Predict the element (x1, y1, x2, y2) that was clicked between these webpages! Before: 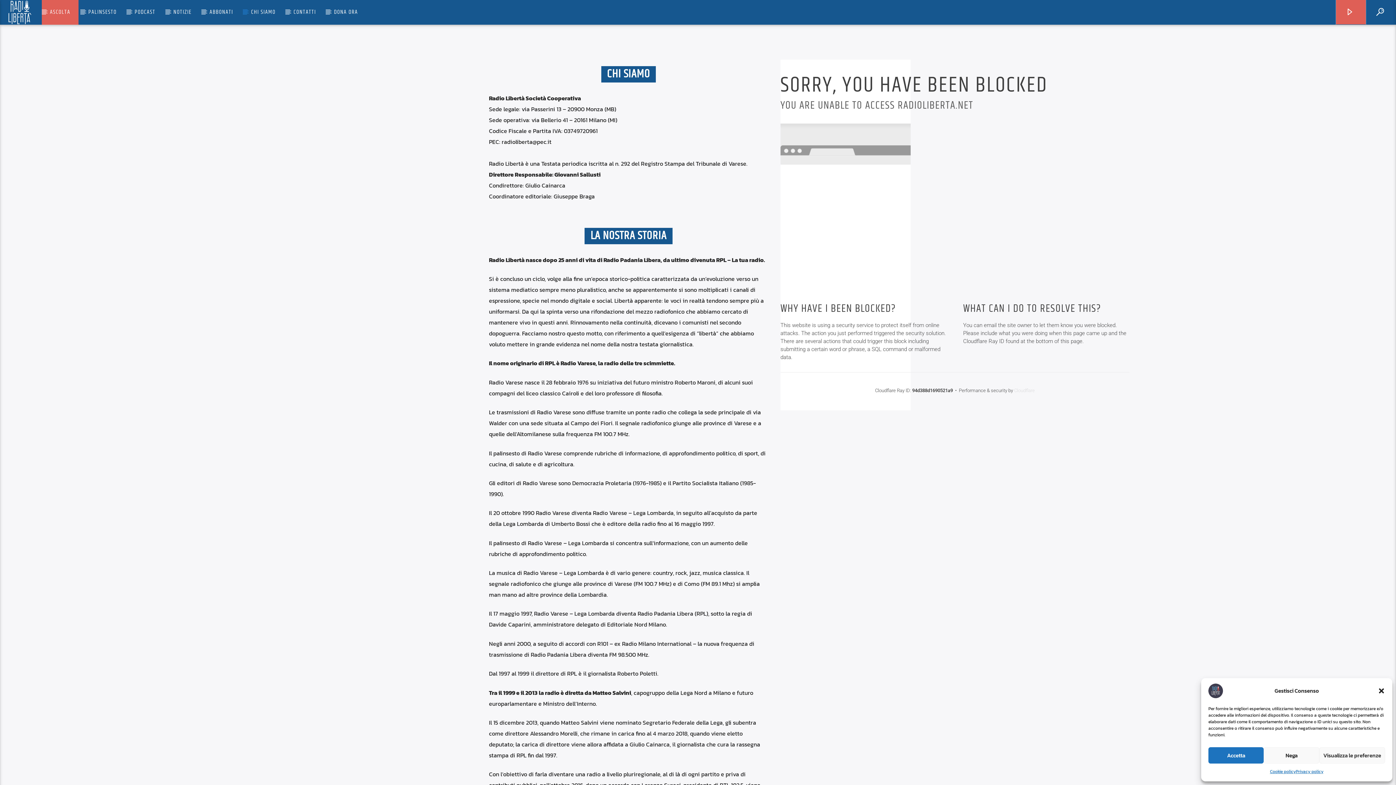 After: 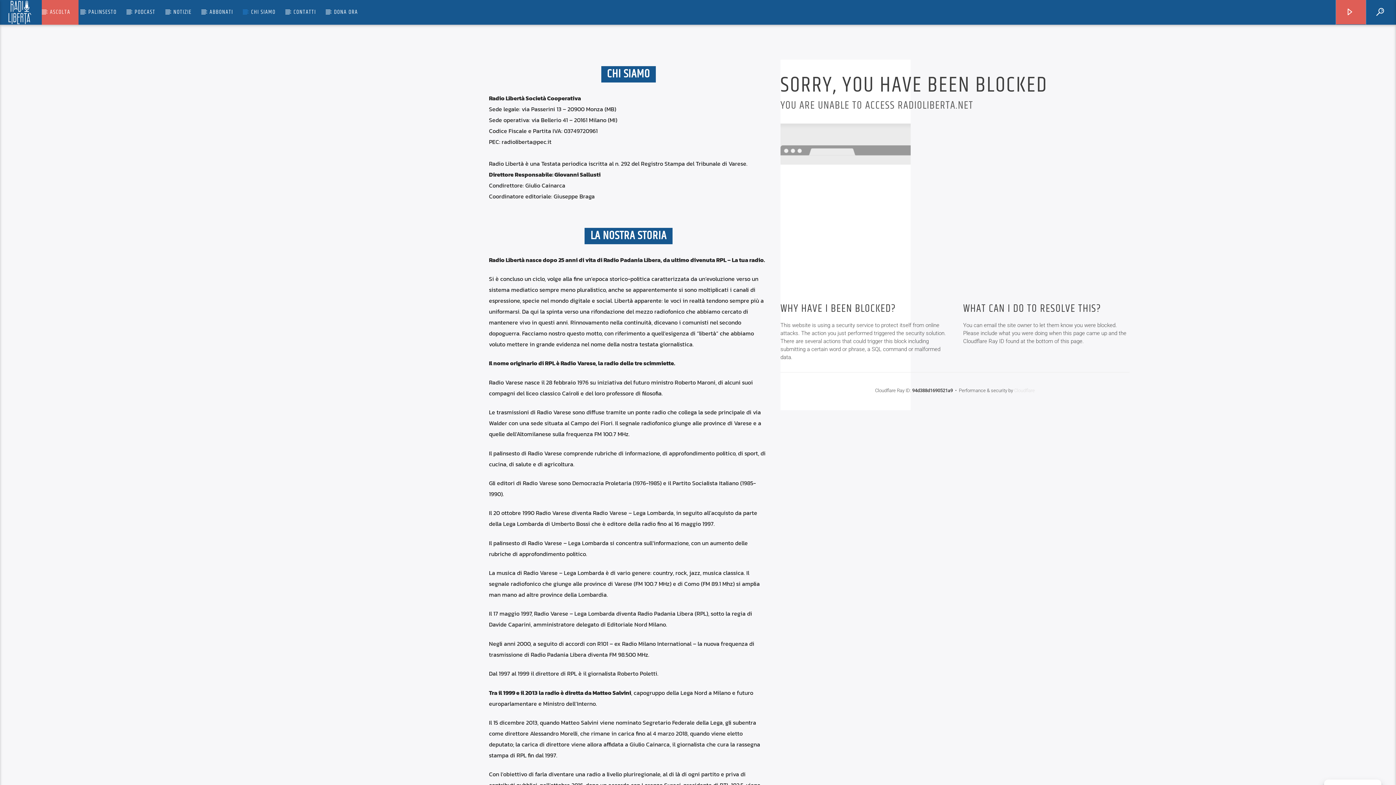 Action: label: Nega bbox: (1264, 747, 1319, 764)